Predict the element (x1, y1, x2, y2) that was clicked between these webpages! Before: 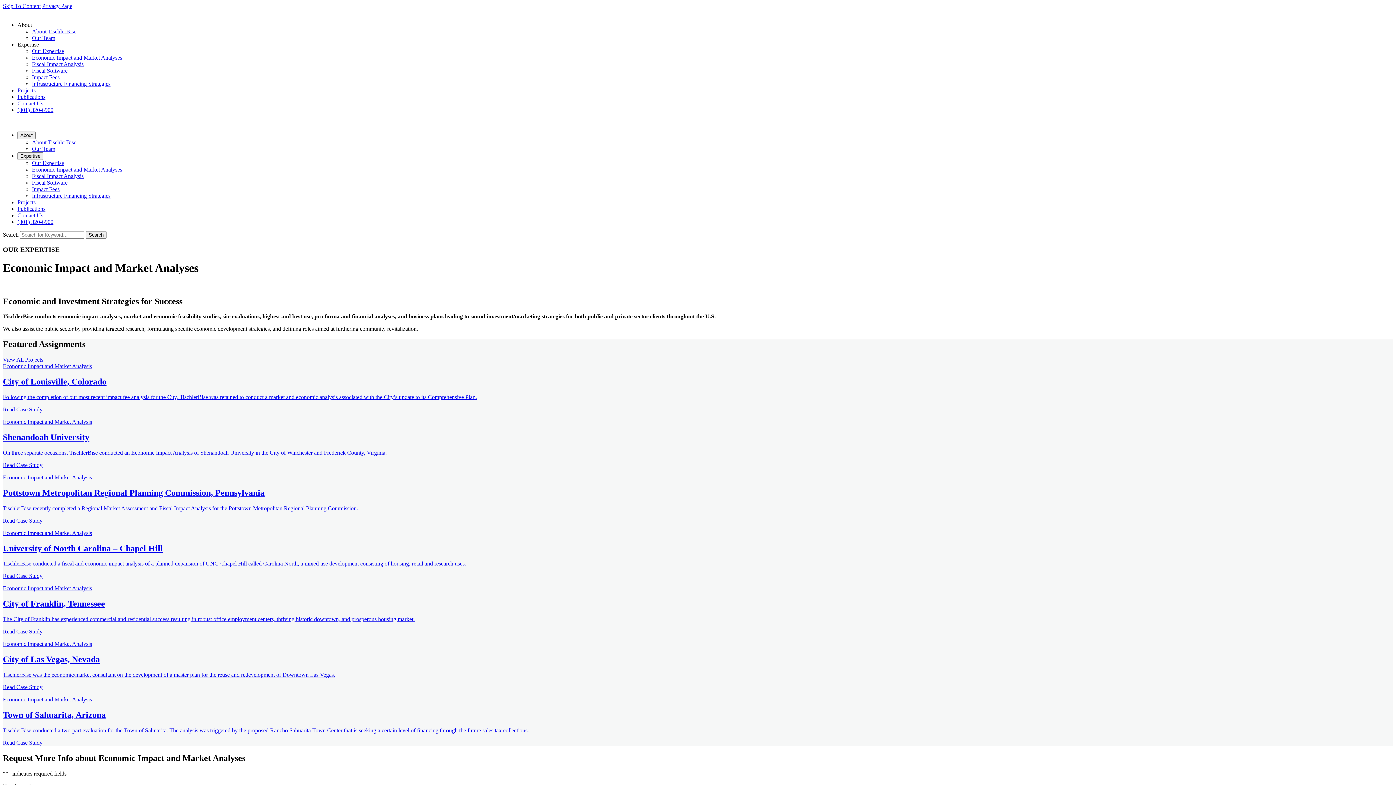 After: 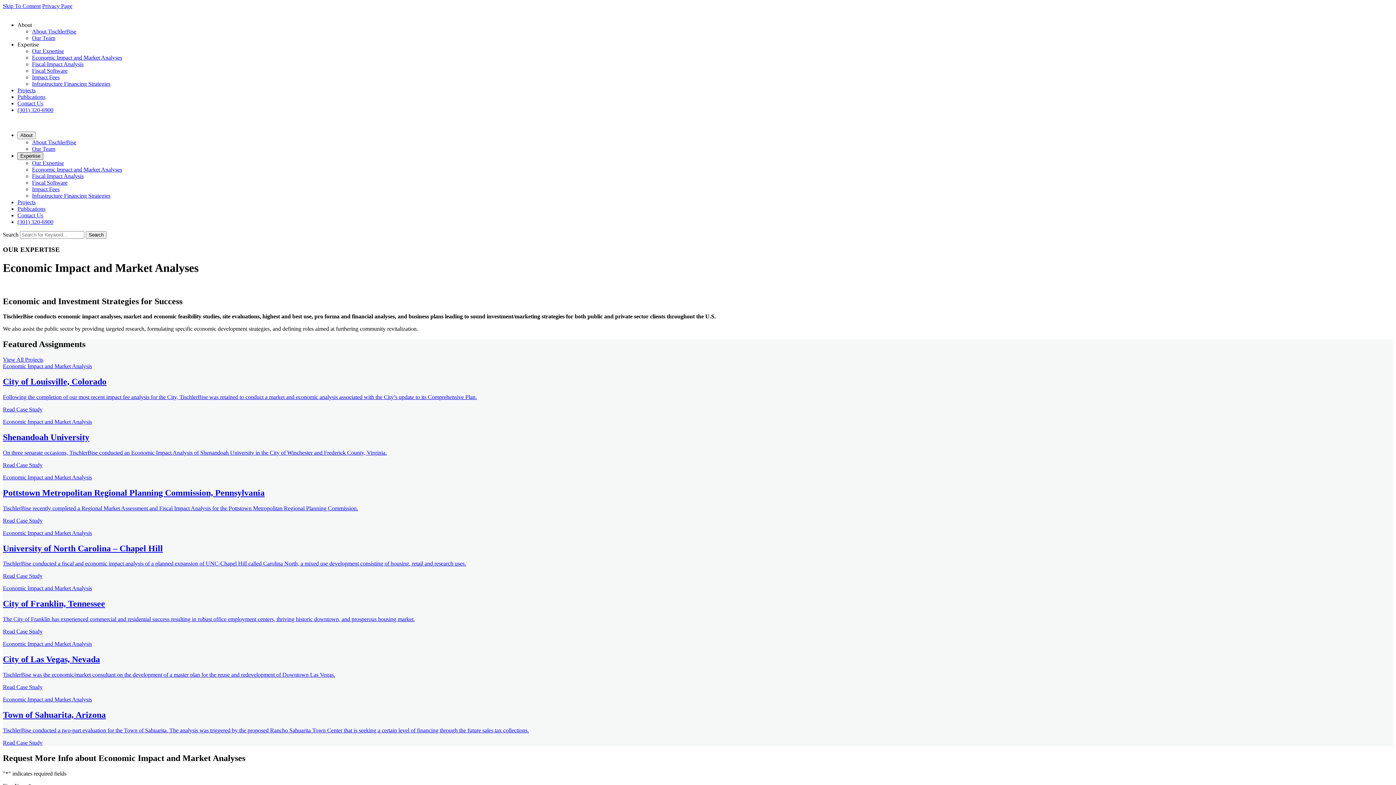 Action: bbox: (17, 152, 43, 160) label: Expertise